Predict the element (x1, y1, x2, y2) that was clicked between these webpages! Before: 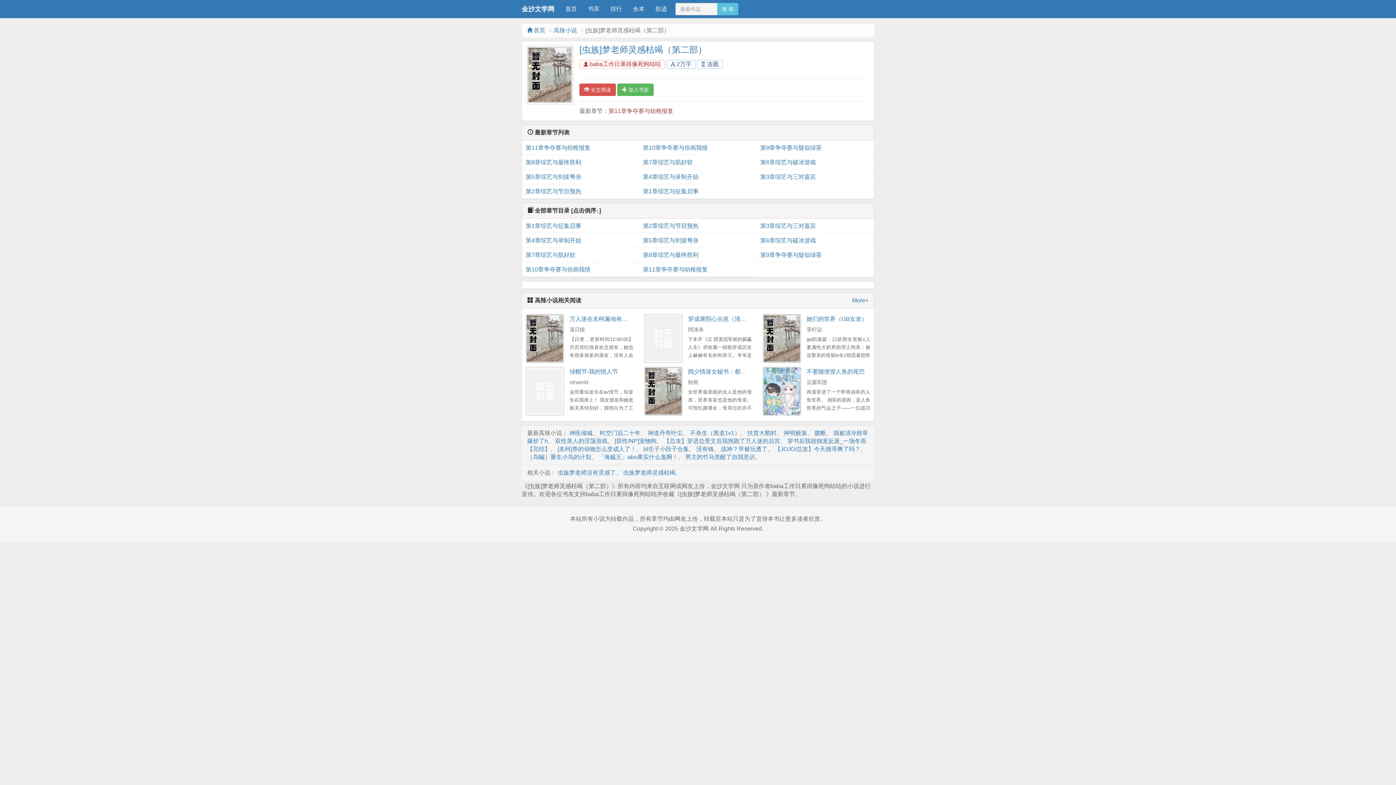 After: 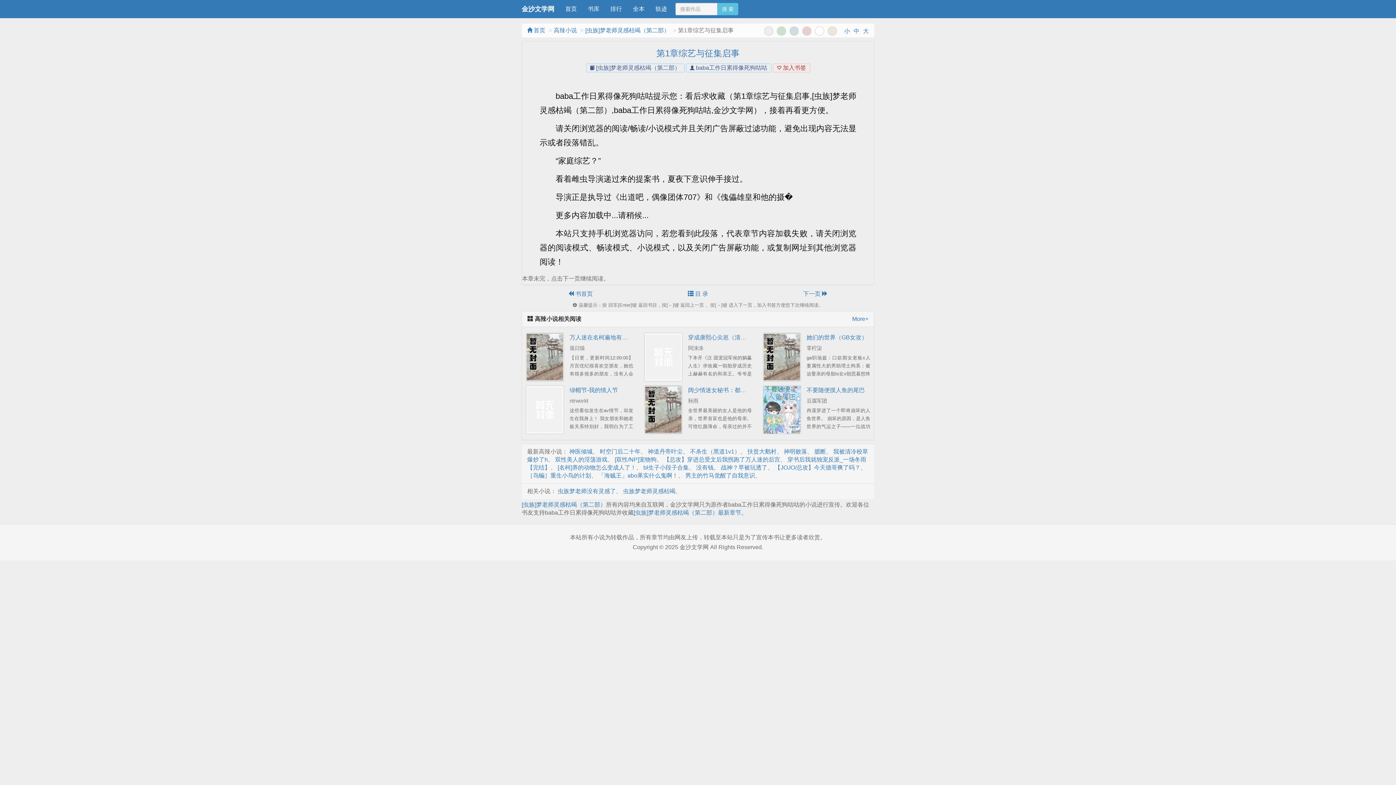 Action: label: 第1章综艺与征集启事 bbox: (525, 218, 635, 233)